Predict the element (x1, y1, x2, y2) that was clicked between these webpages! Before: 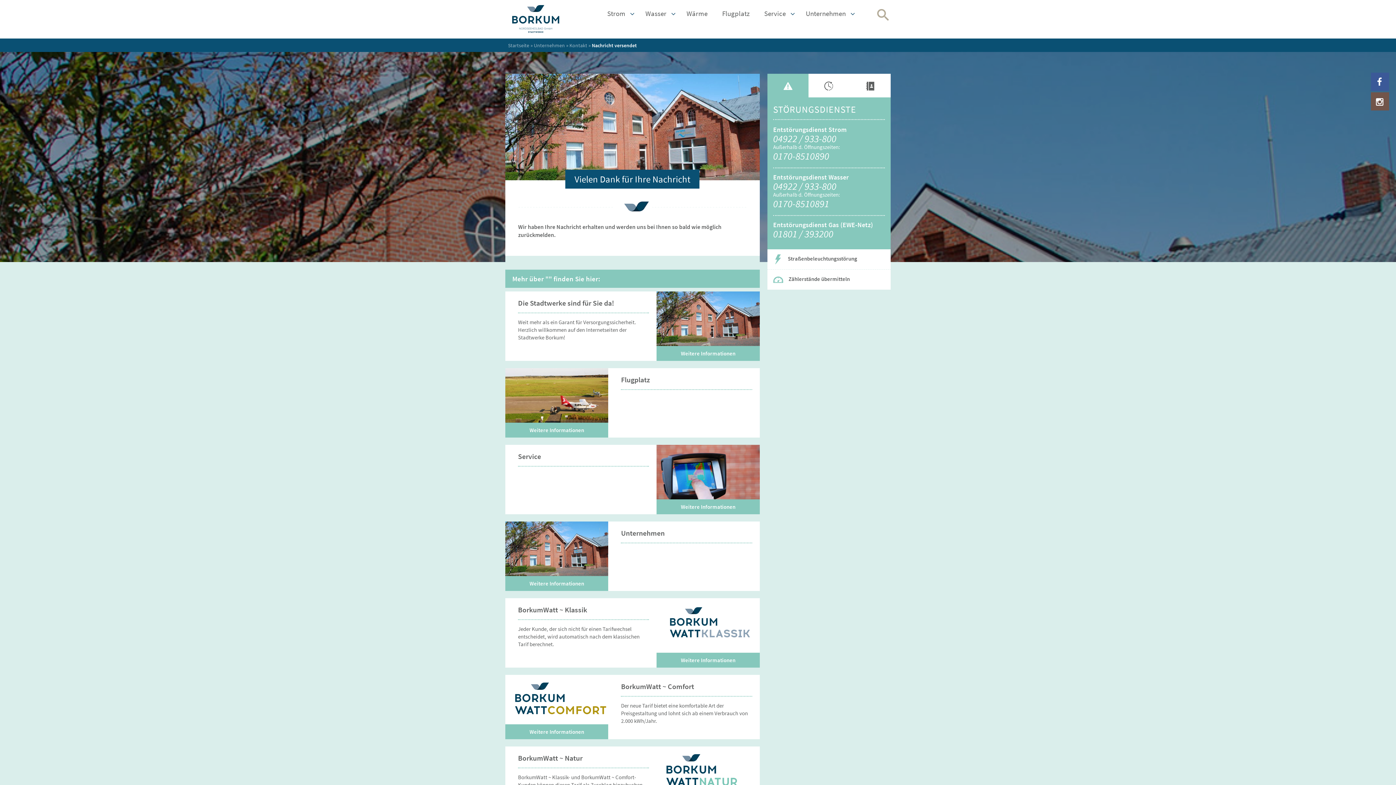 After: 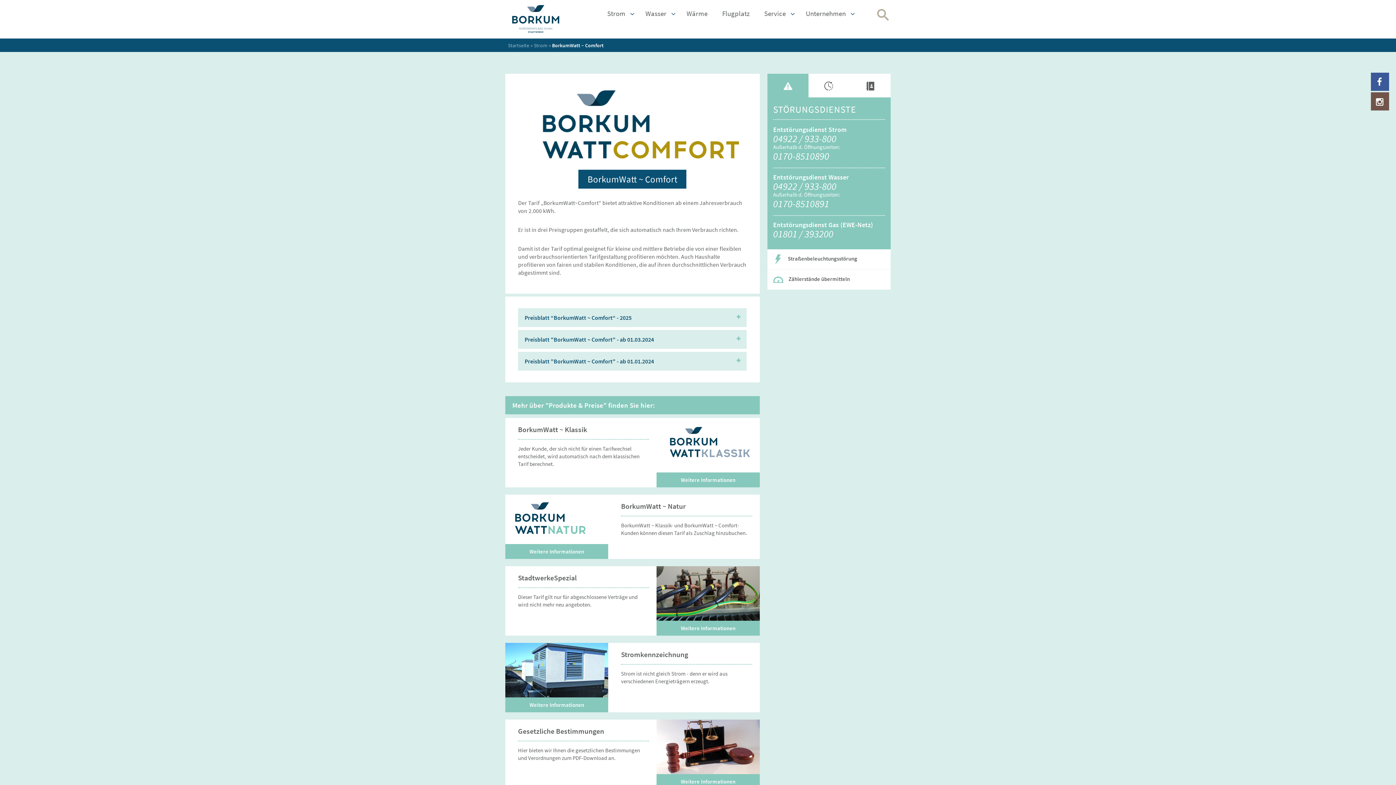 Action: bbox: (505, 675, 608, 739) label: Weitere Informationen